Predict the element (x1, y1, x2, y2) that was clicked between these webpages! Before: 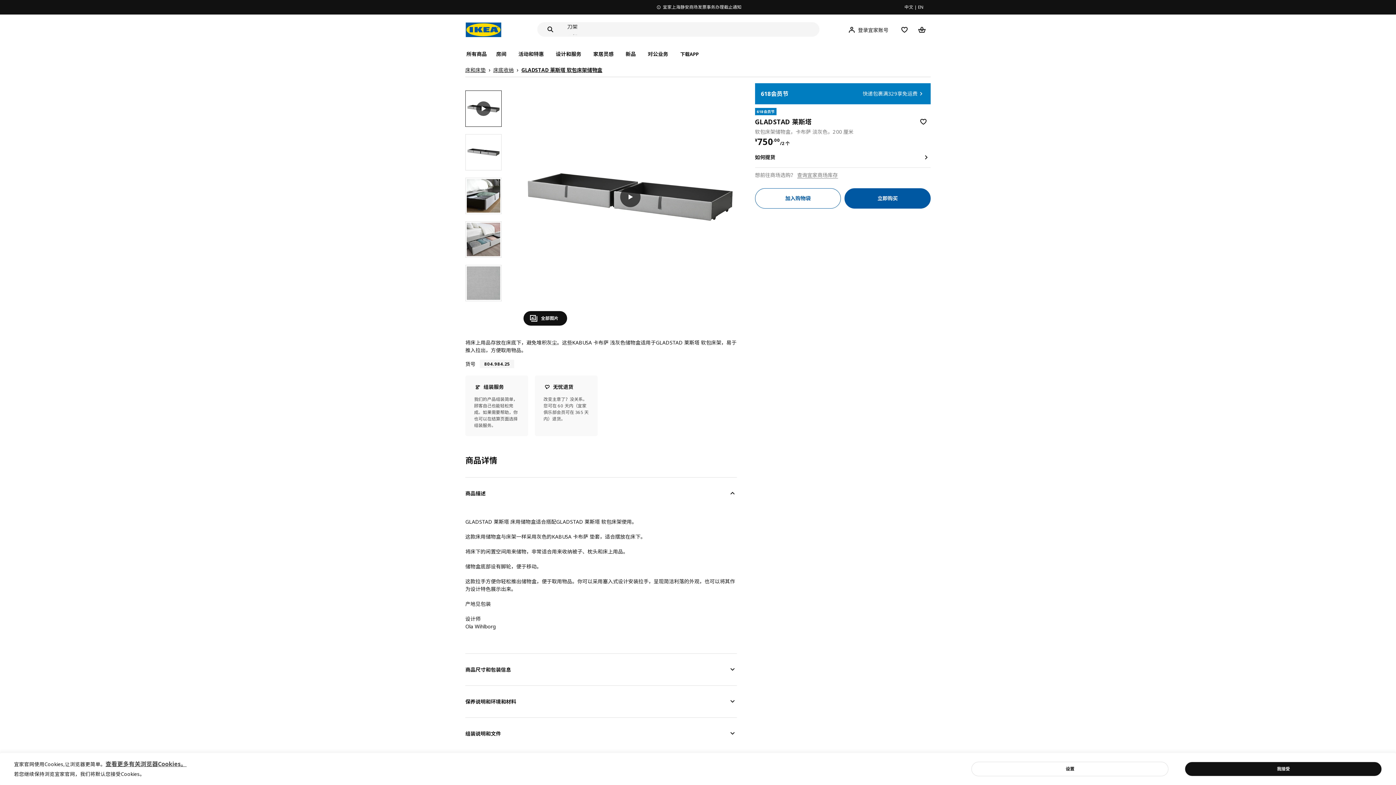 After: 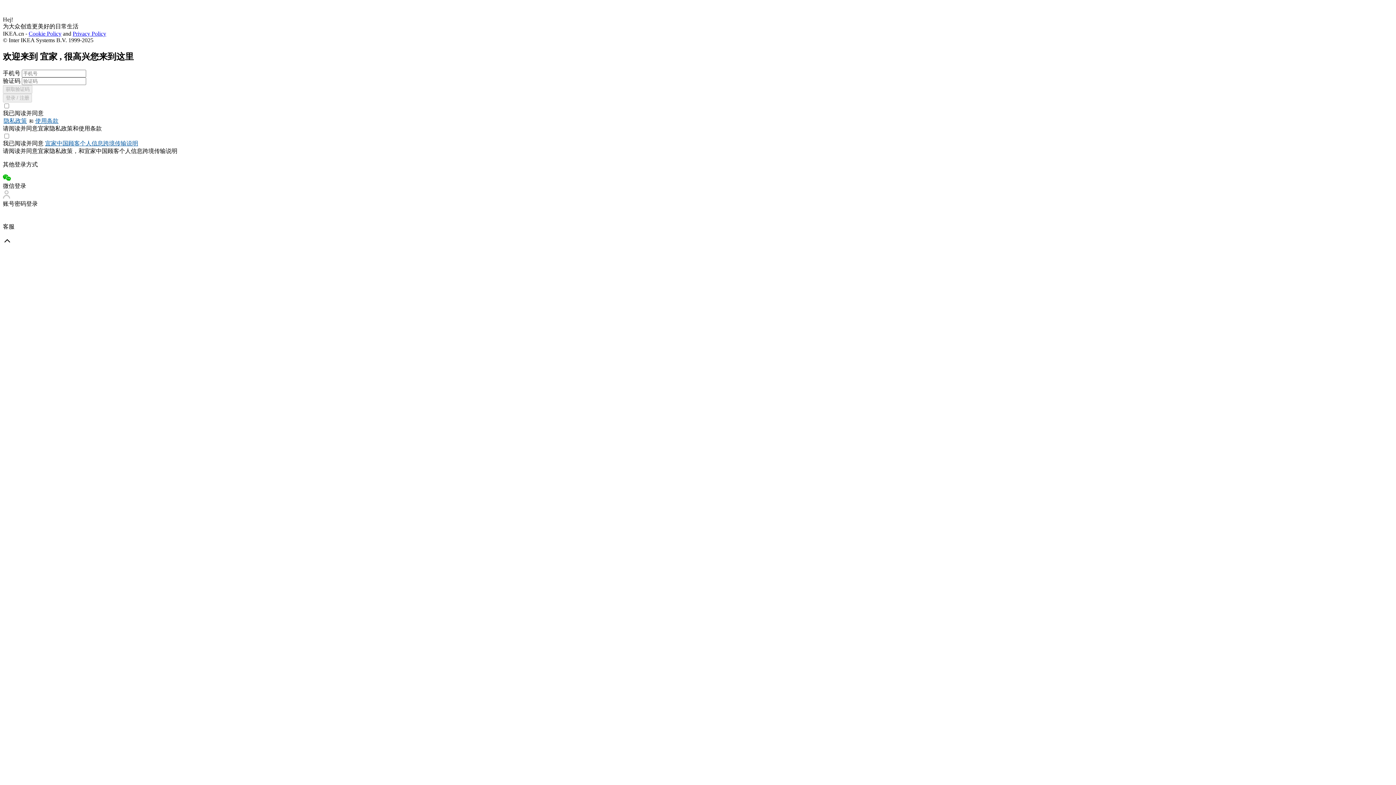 Action: label: favorite bbox: (916, 114, 930, 129)